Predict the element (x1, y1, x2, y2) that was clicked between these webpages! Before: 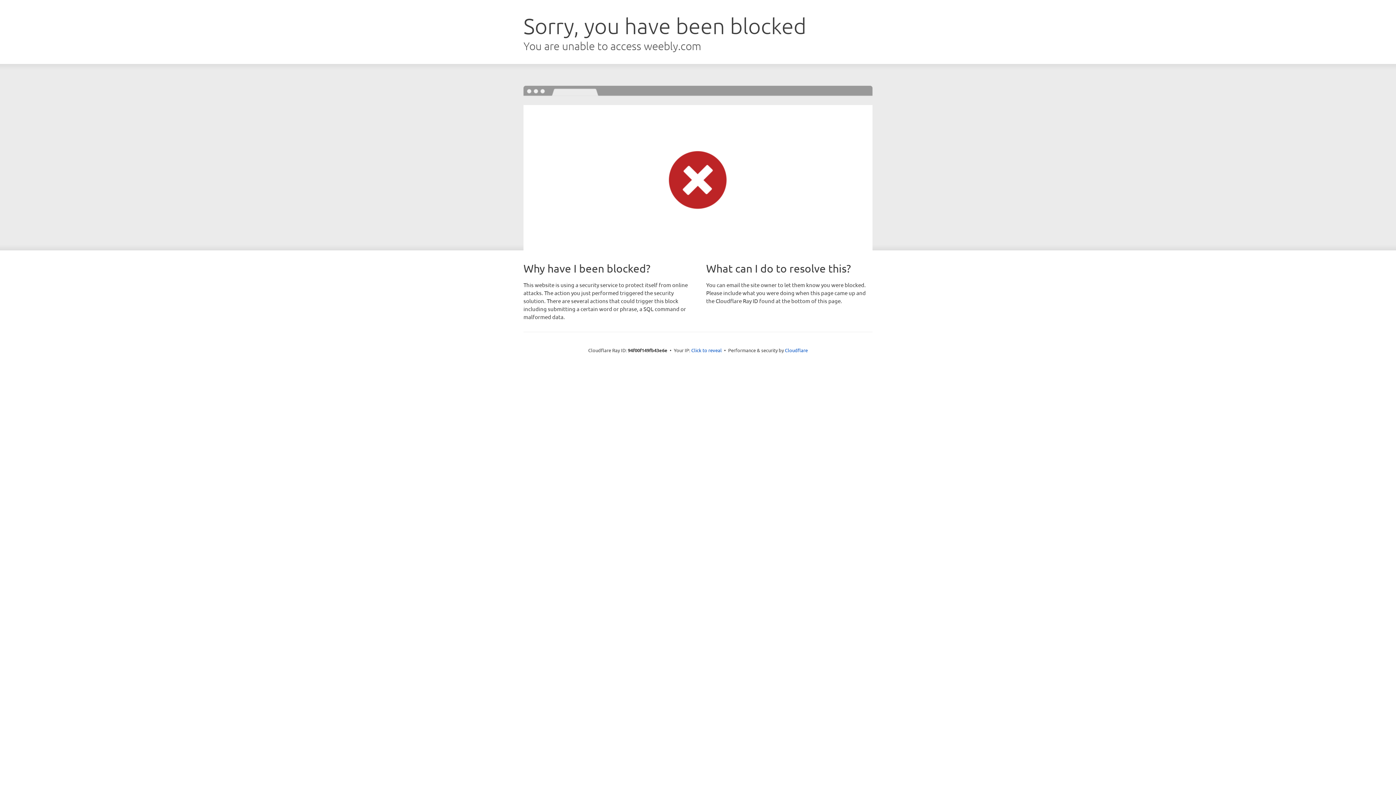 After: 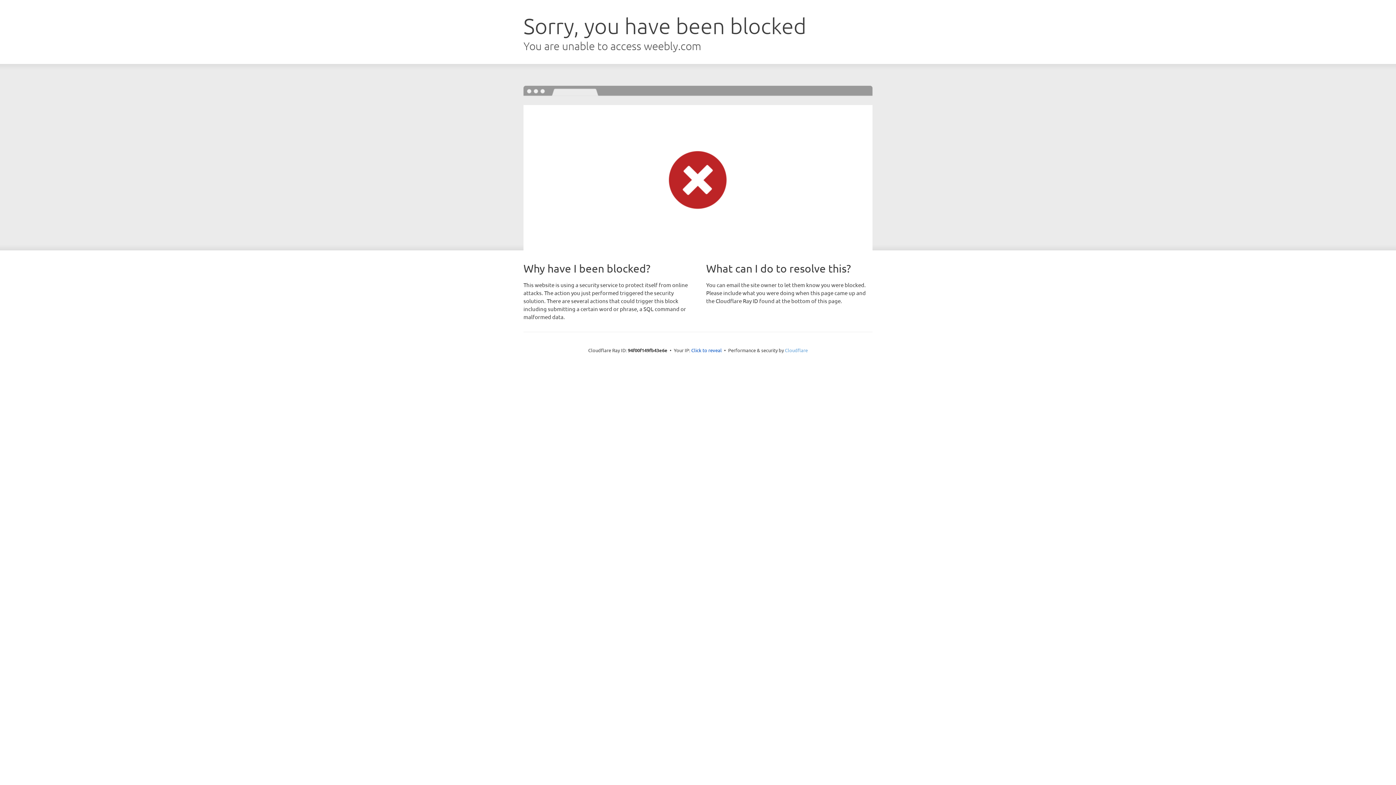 Action: label: Cloudflare bbox: (785, 347, 808, 353)